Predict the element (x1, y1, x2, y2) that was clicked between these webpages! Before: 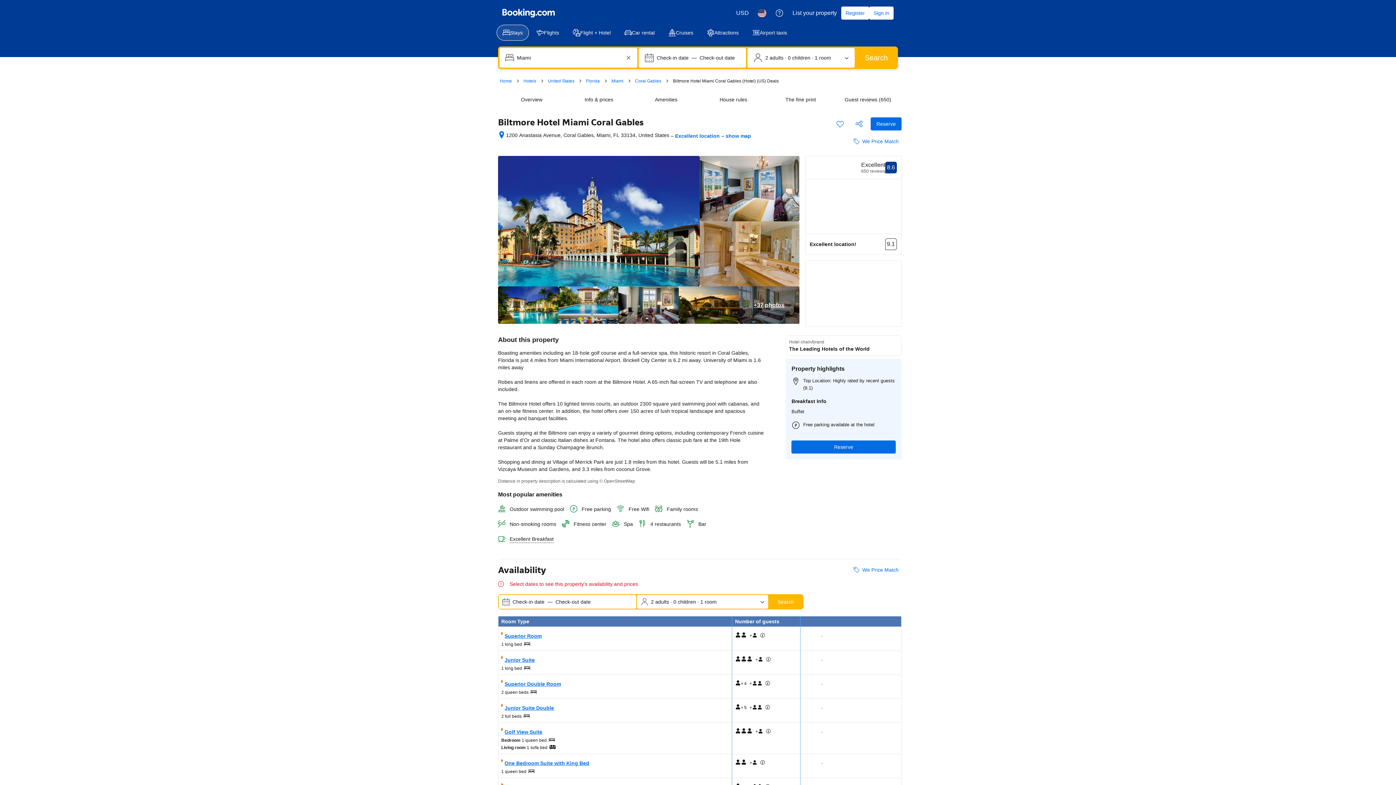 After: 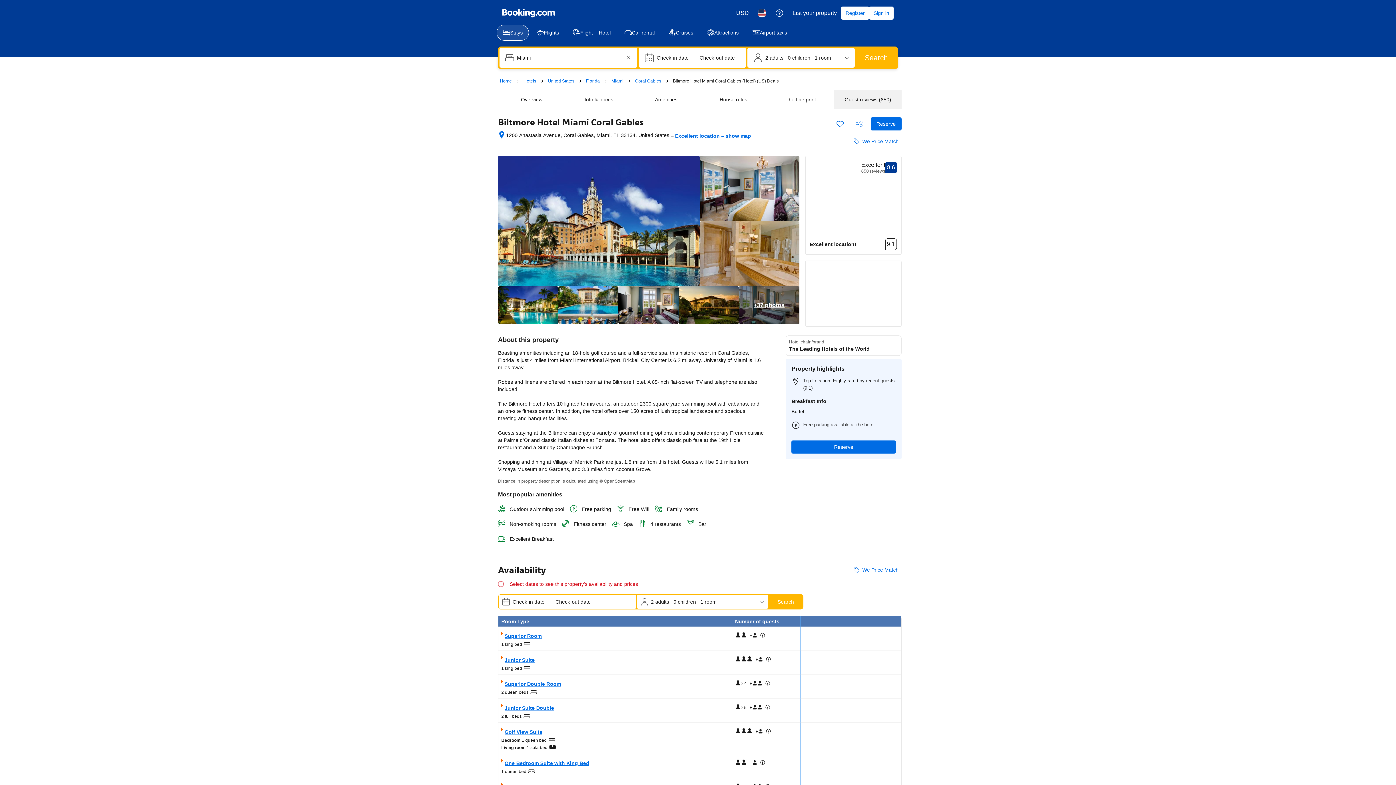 Action: label: Guest reviews (650) bbox: (834, 90, 901, 109)